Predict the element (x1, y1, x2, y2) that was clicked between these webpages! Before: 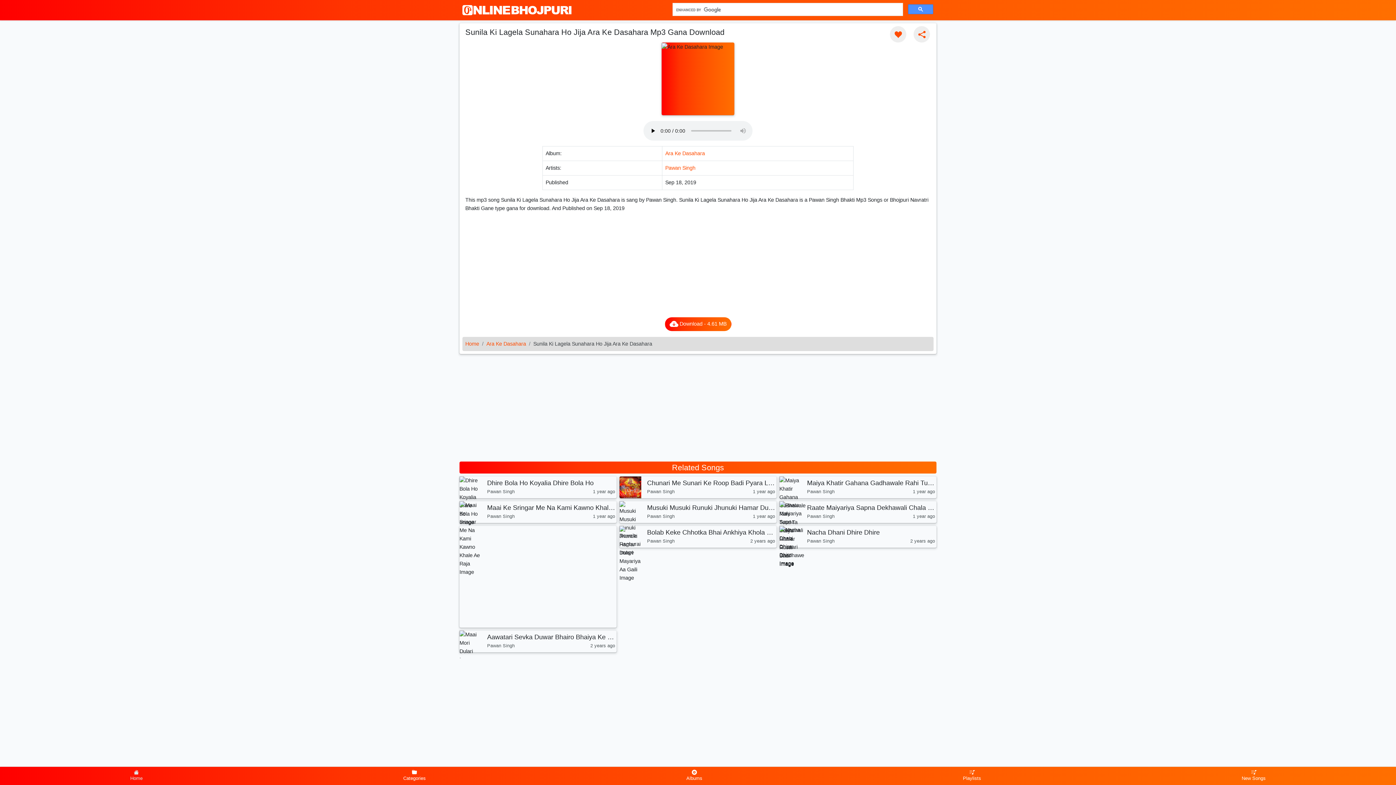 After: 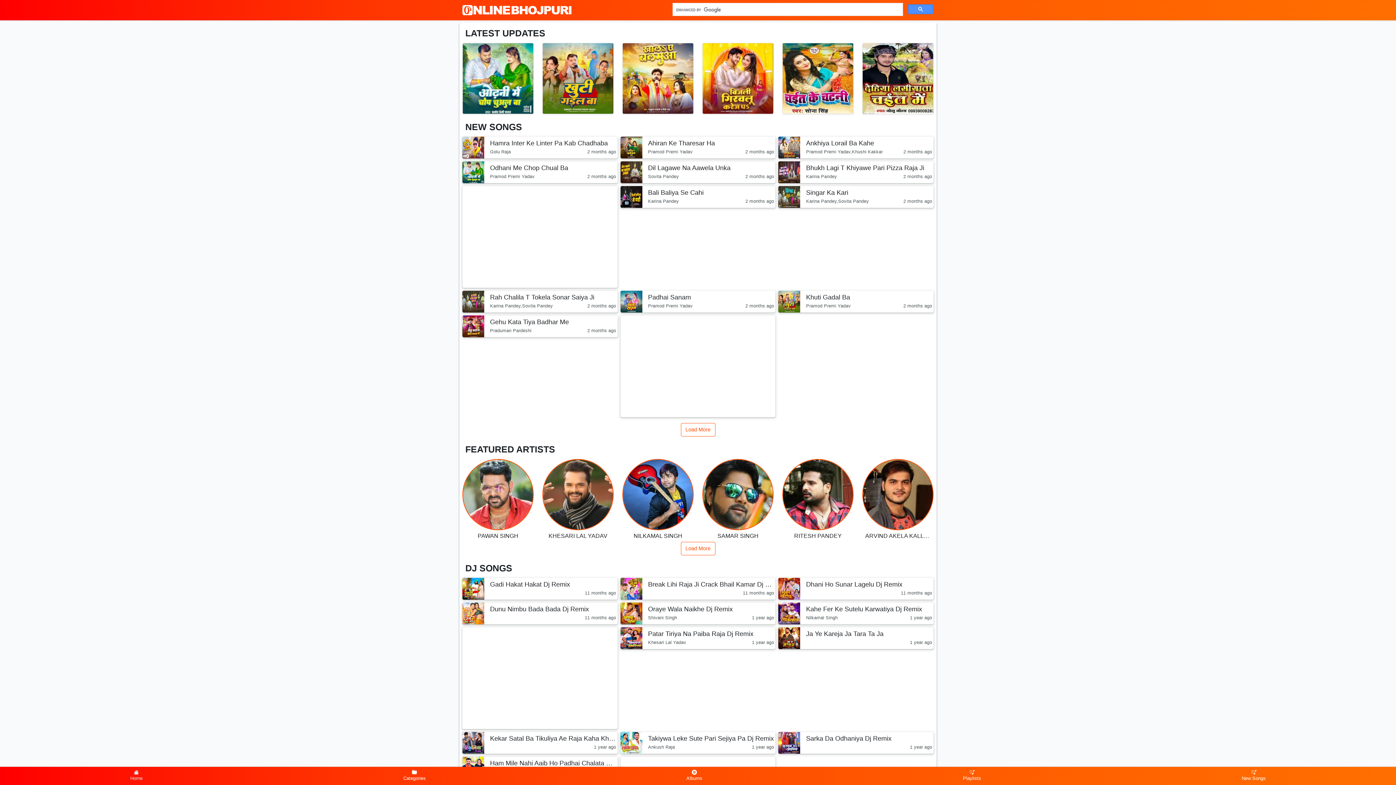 Action: bbox: (462, 2, 571, 17)